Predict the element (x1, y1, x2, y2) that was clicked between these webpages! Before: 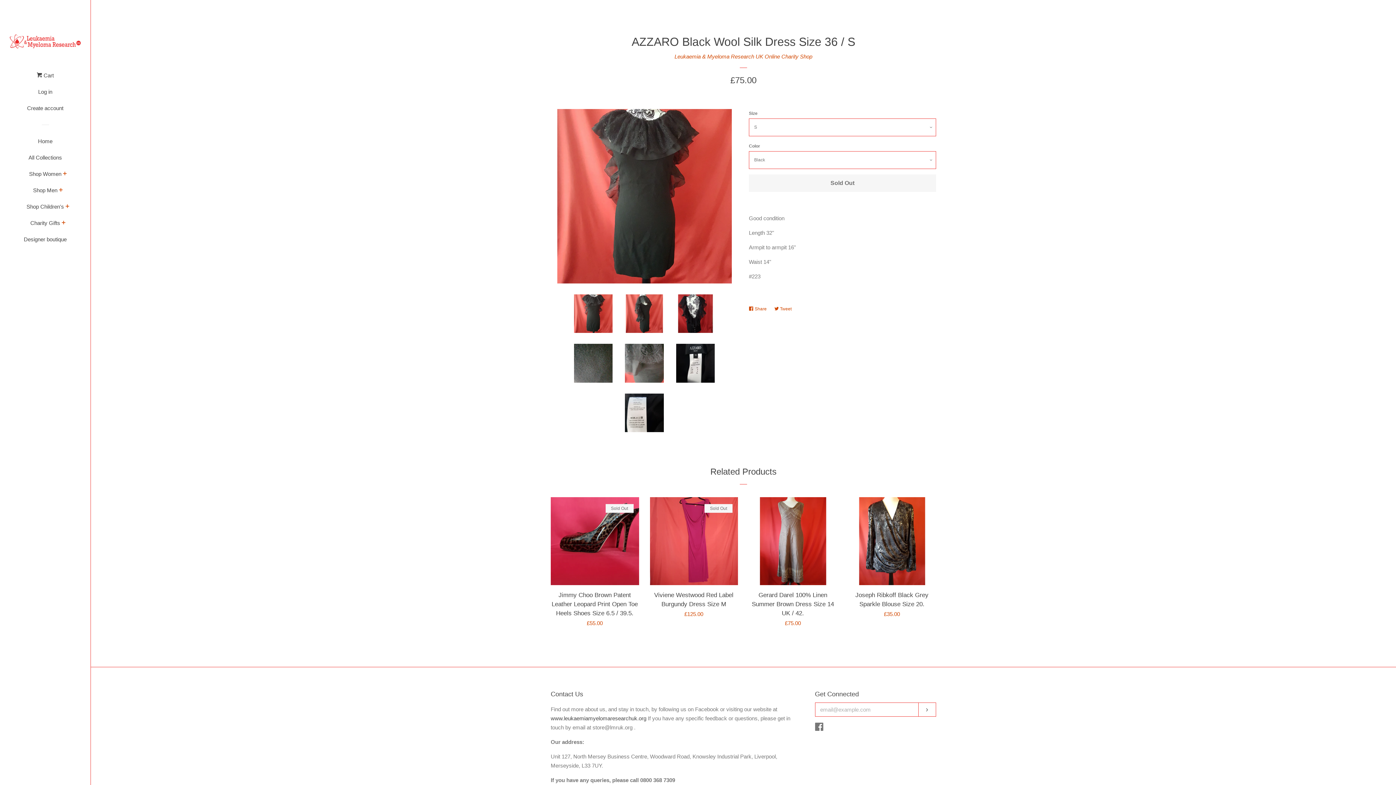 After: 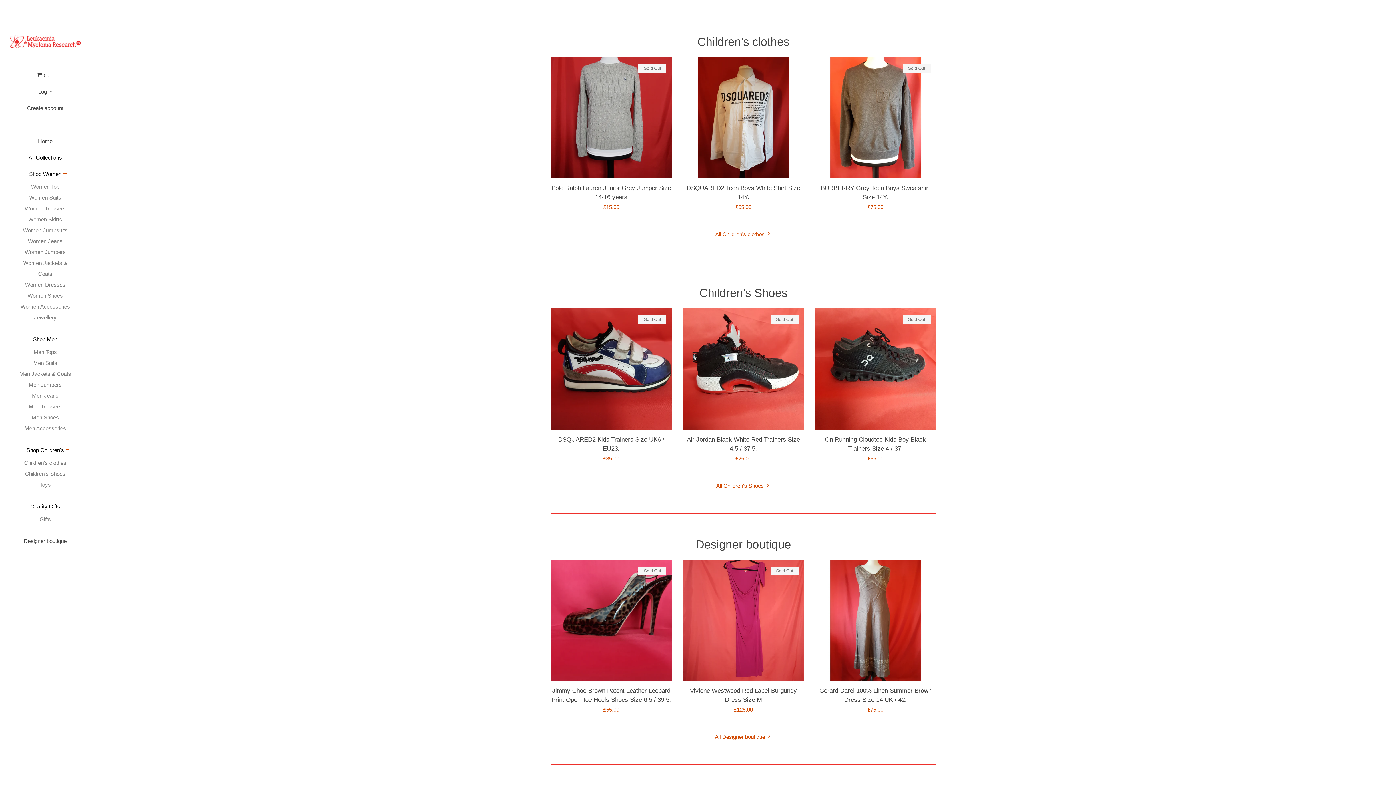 Action: bbox: (16, 152, 74, 168) label: All Collections